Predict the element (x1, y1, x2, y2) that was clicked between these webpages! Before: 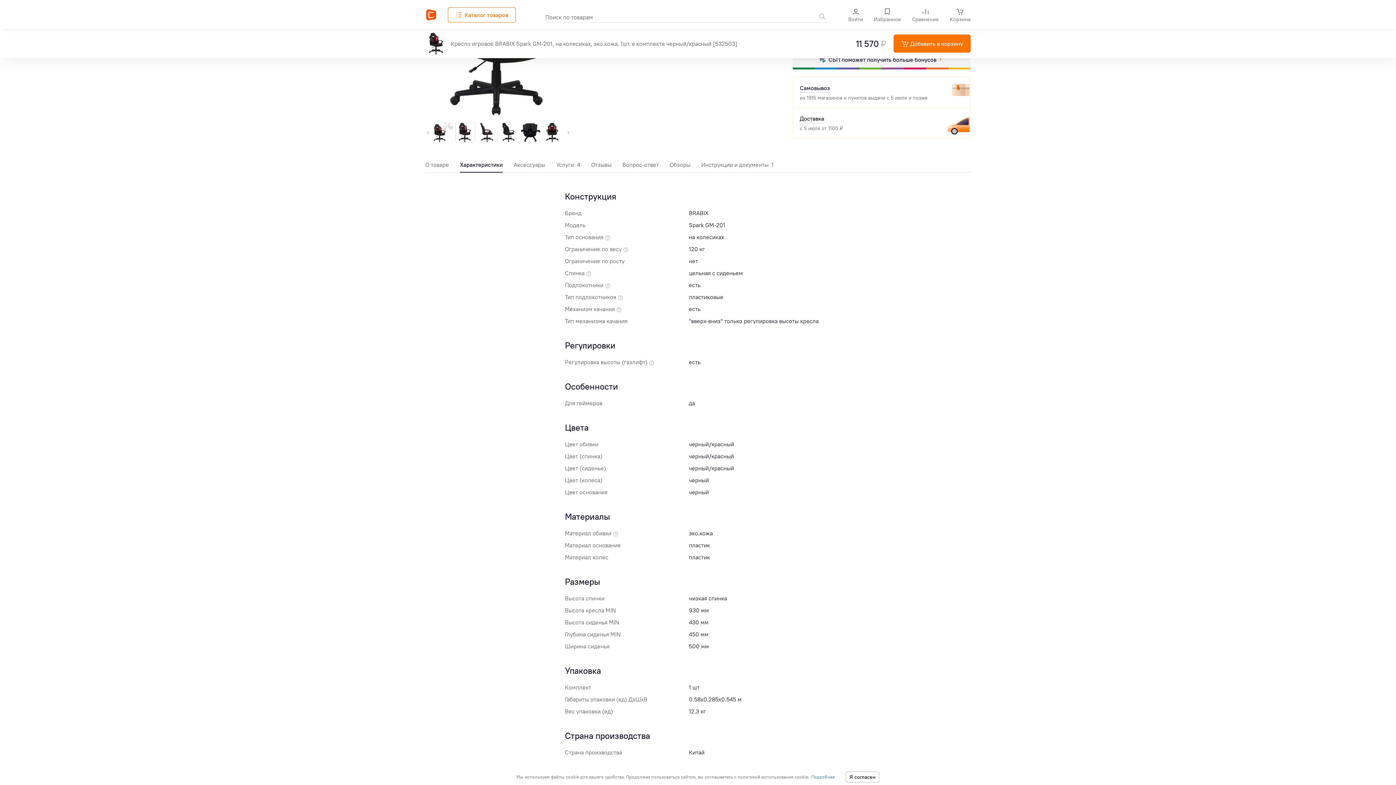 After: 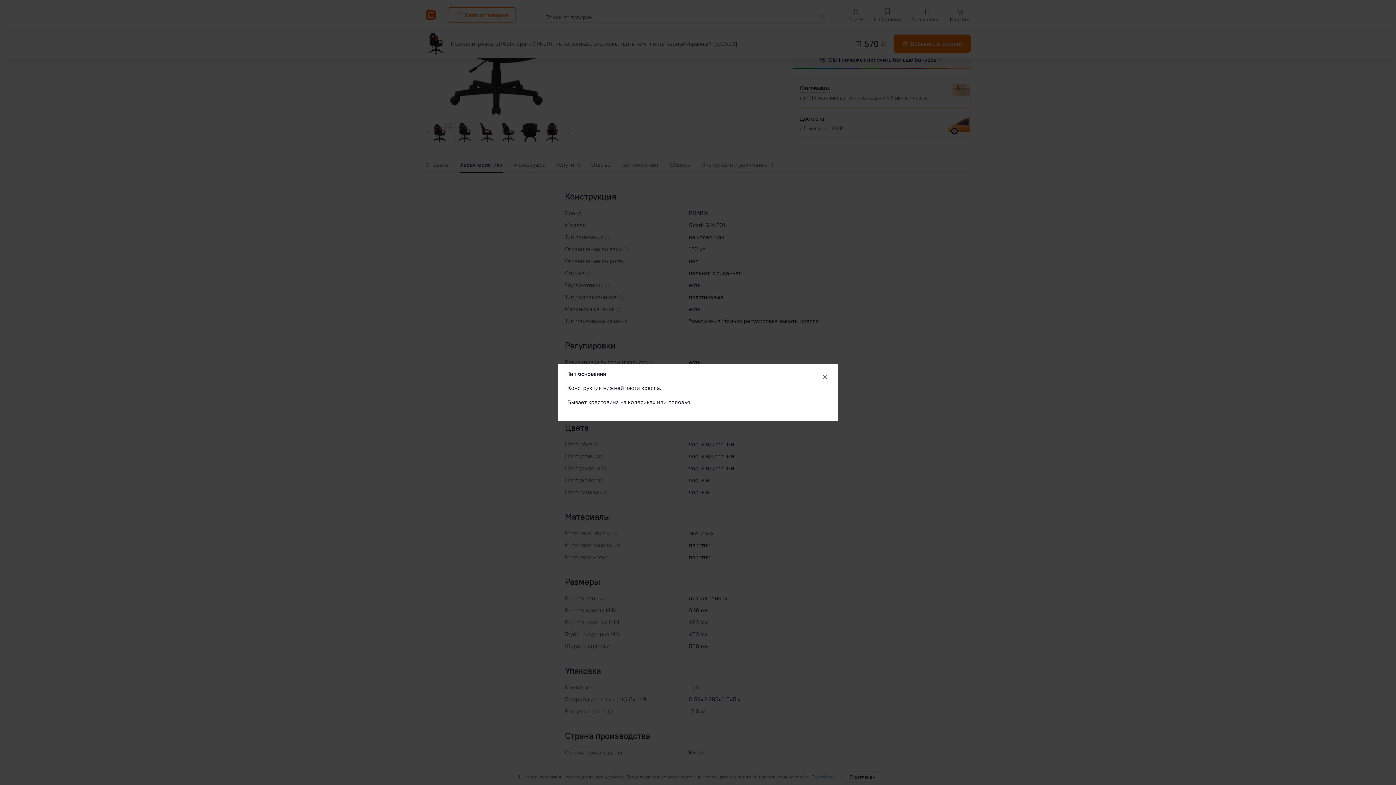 Action: bbox: (605, 235, 610, 240)